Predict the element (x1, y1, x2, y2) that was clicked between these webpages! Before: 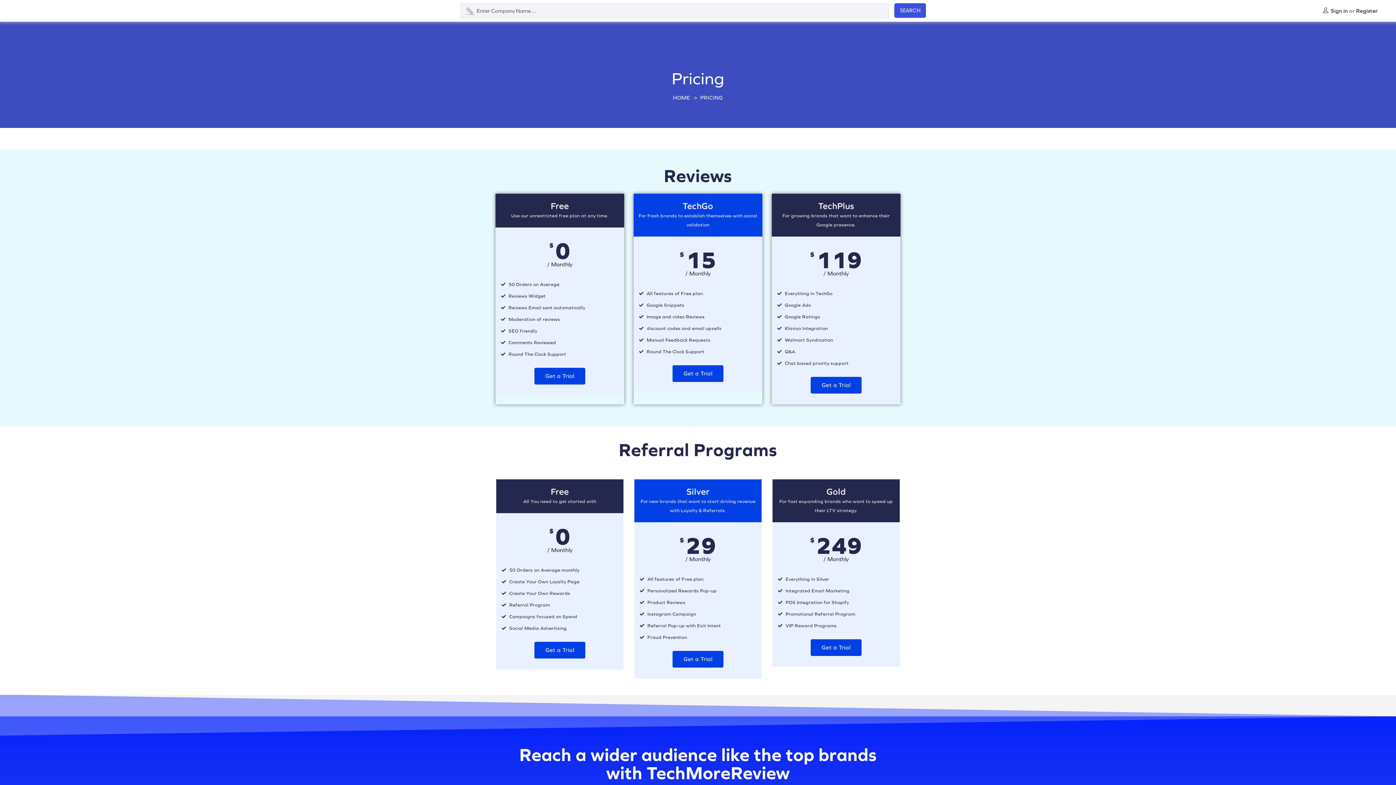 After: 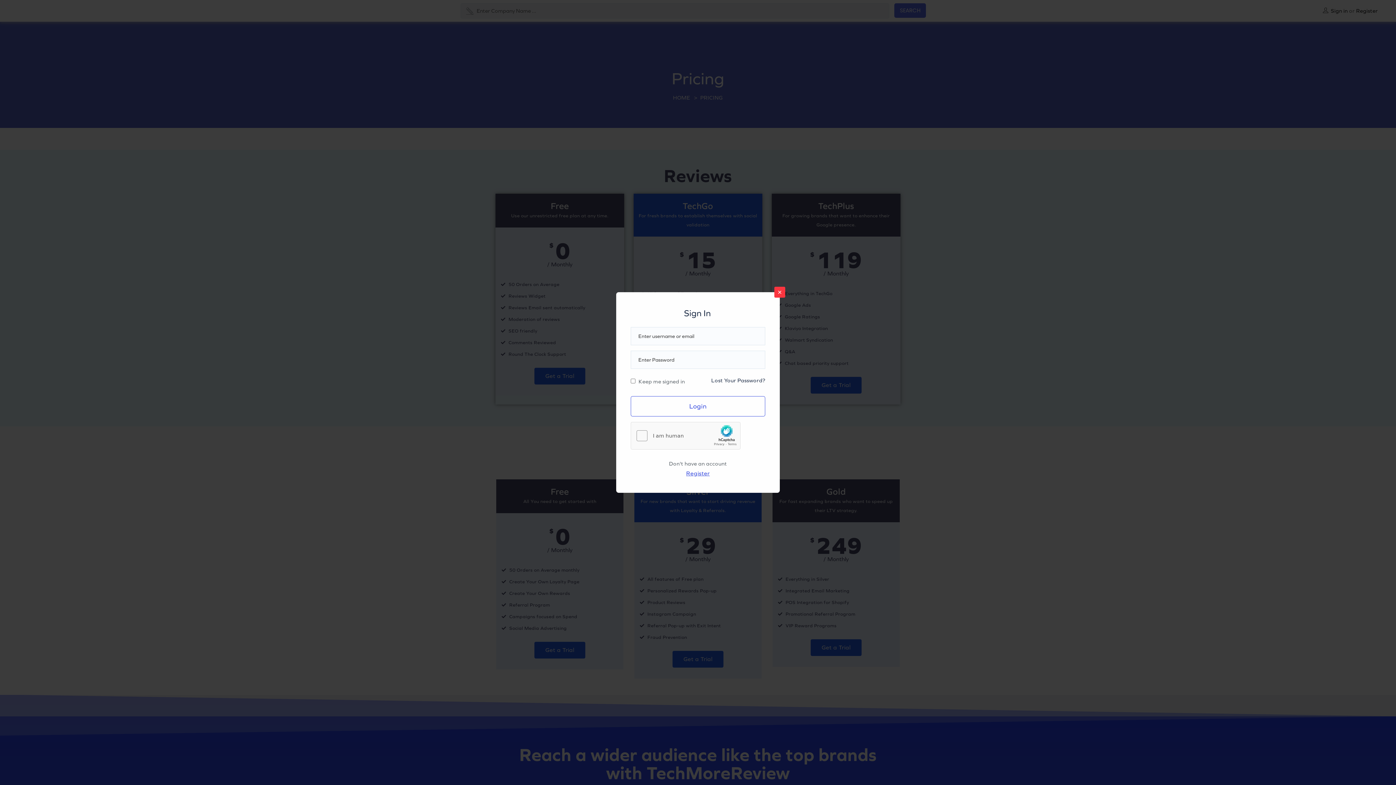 Action: bbox: (1323, 7, 1328, 14)